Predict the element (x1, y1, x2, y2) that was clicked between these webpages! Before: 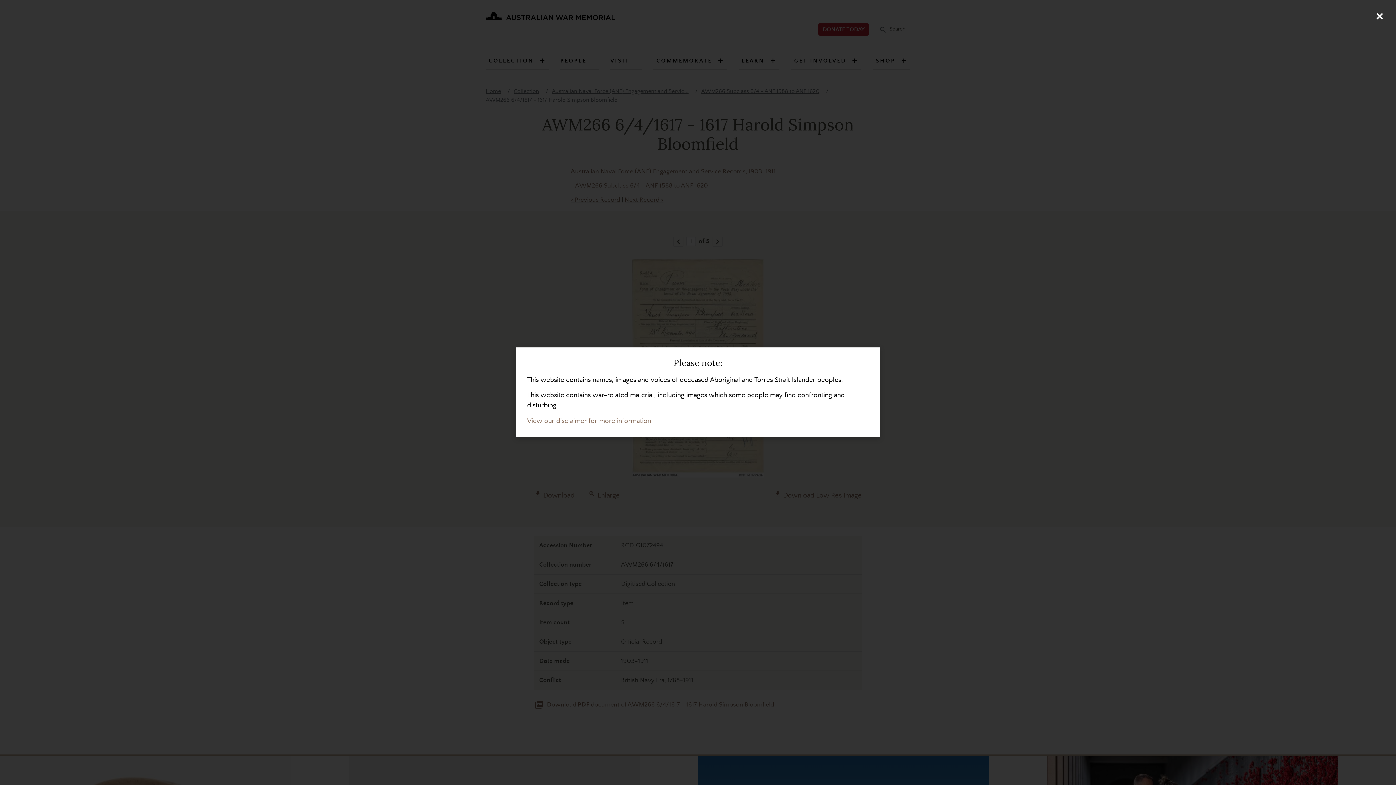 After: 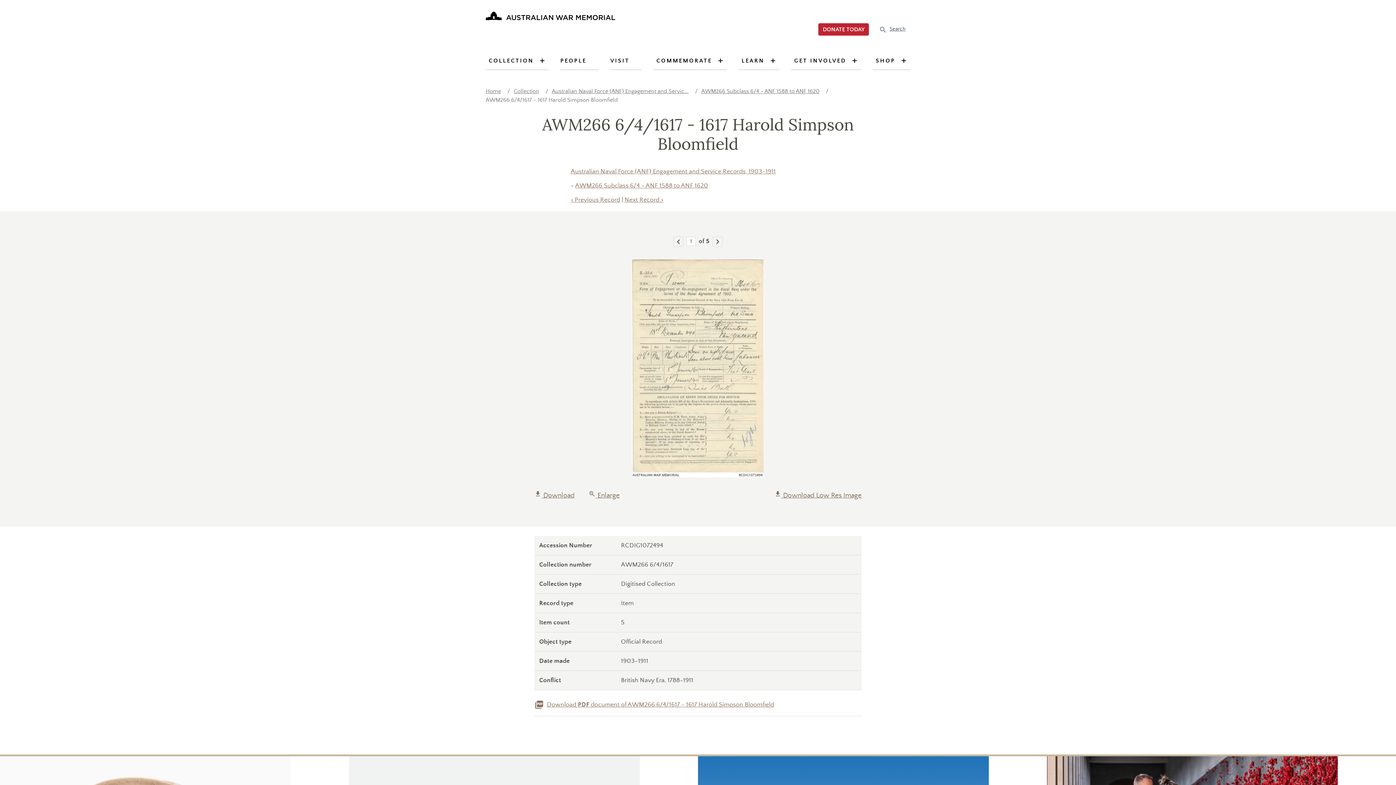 Action: bbox: (1370, 7, 1389, 25) label: Close (Press escape to close)